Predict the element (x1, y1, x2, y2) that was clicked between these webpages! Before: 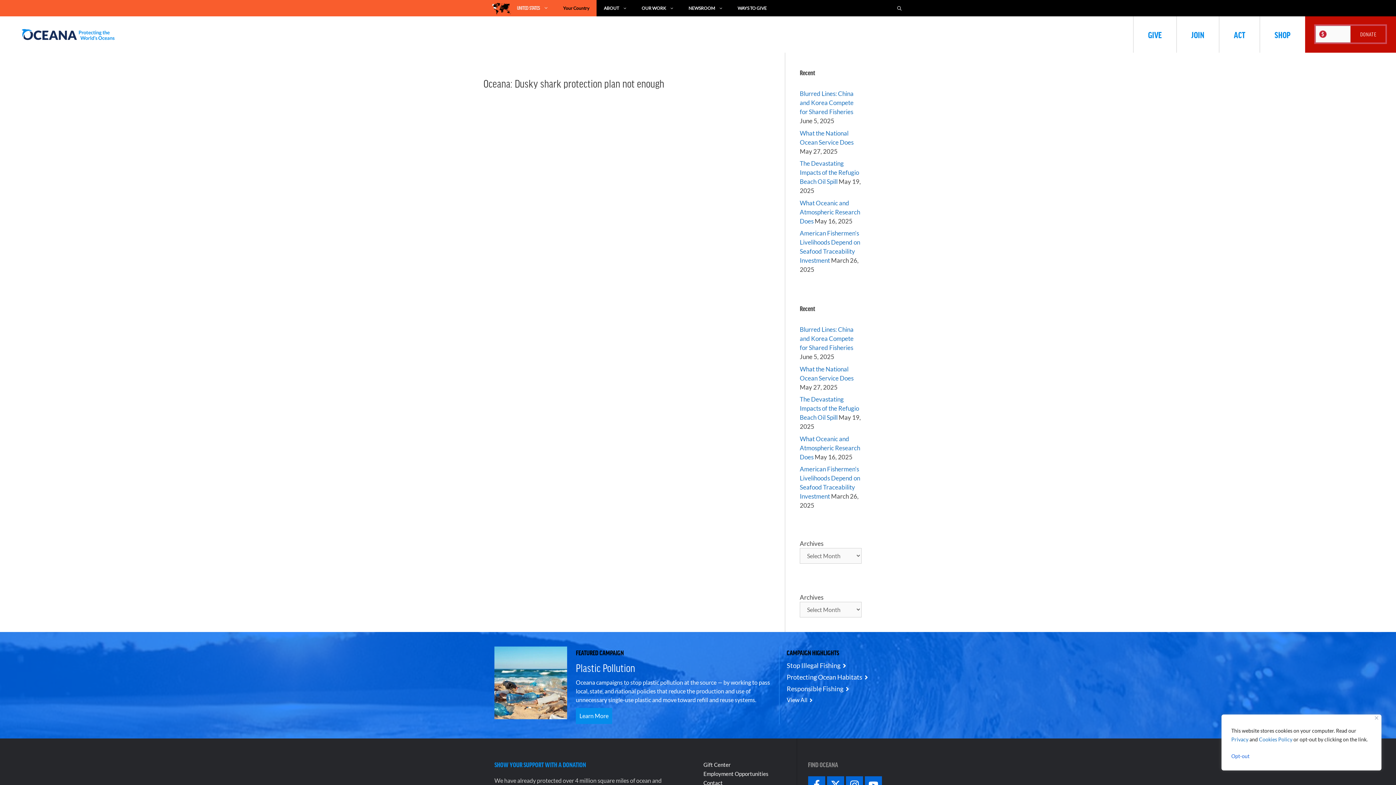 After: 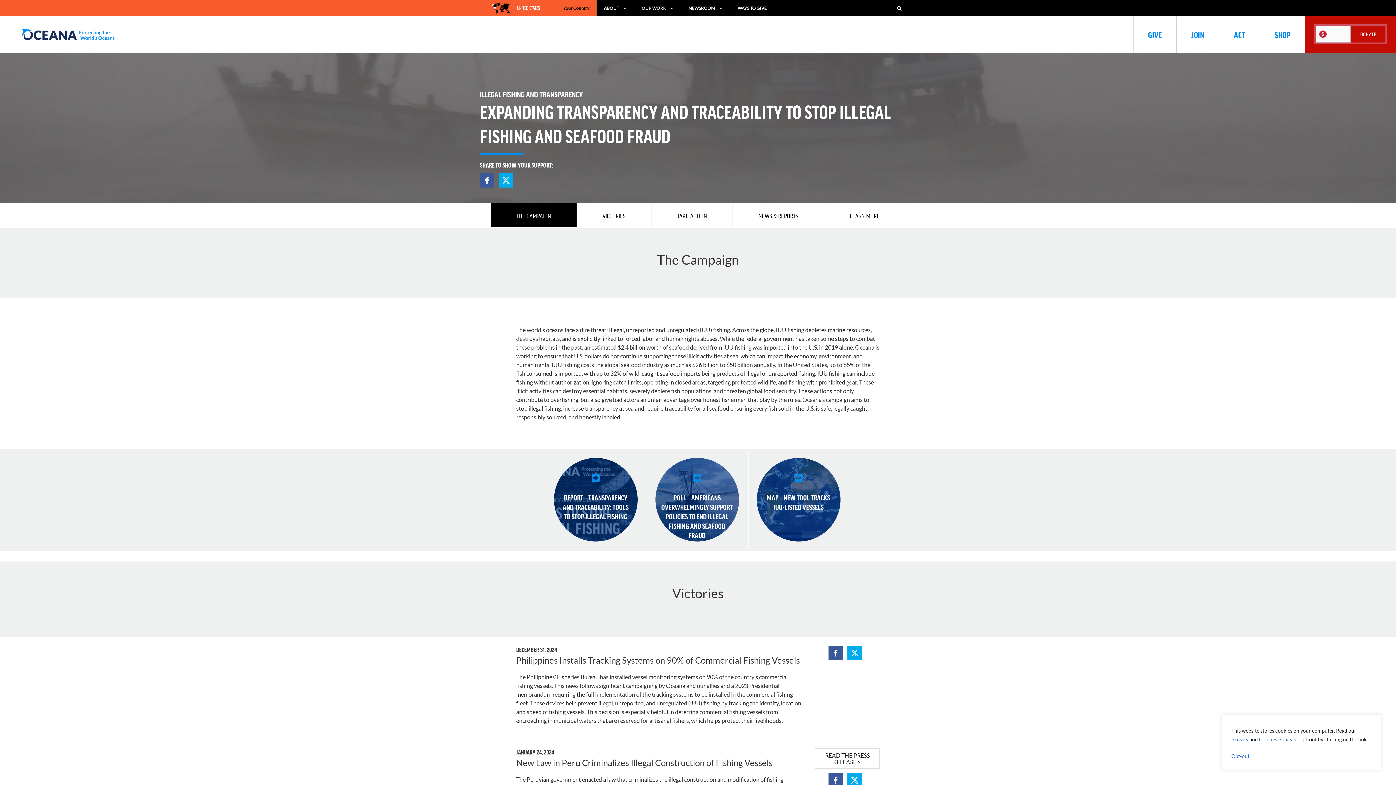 Action: label: Stop Illegal Fishing bbox: (786, 661, 840, 669)